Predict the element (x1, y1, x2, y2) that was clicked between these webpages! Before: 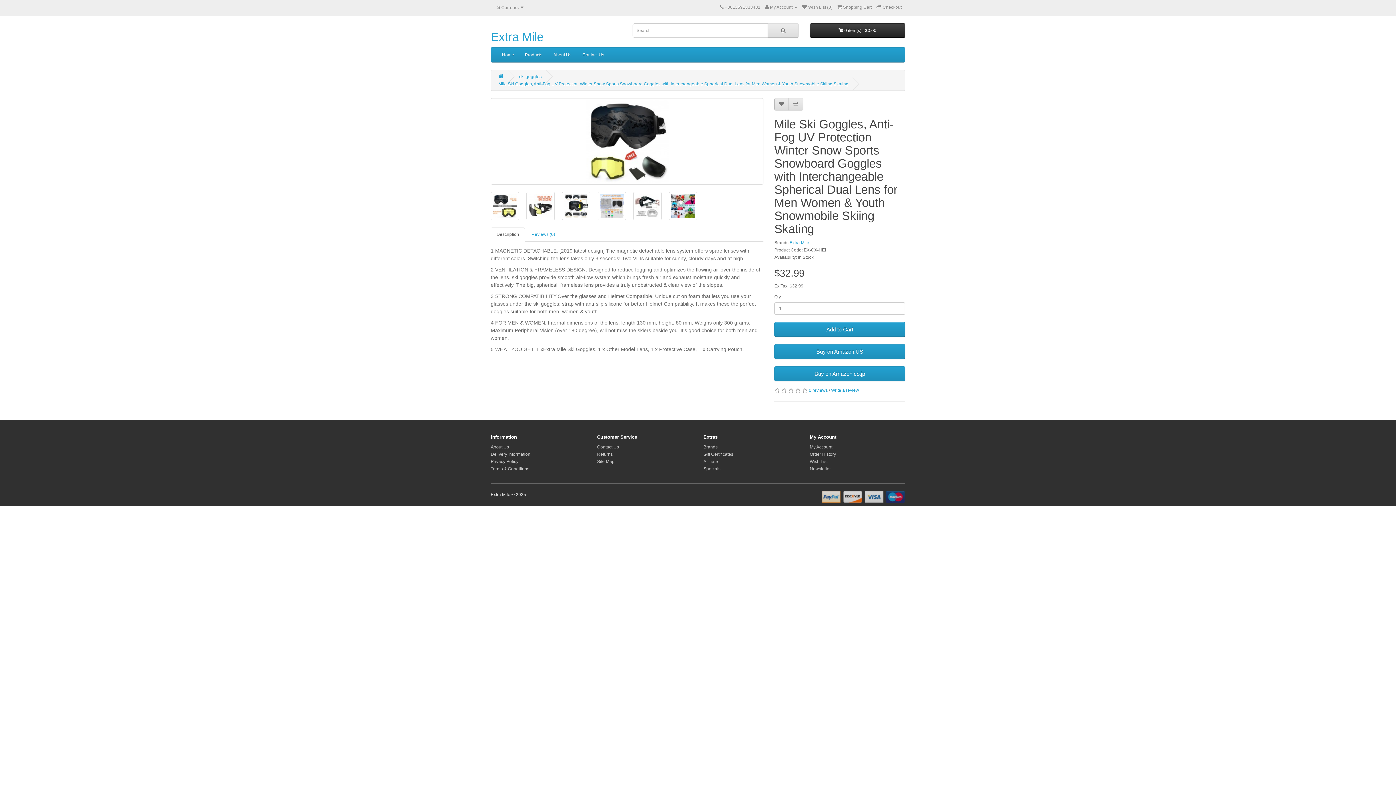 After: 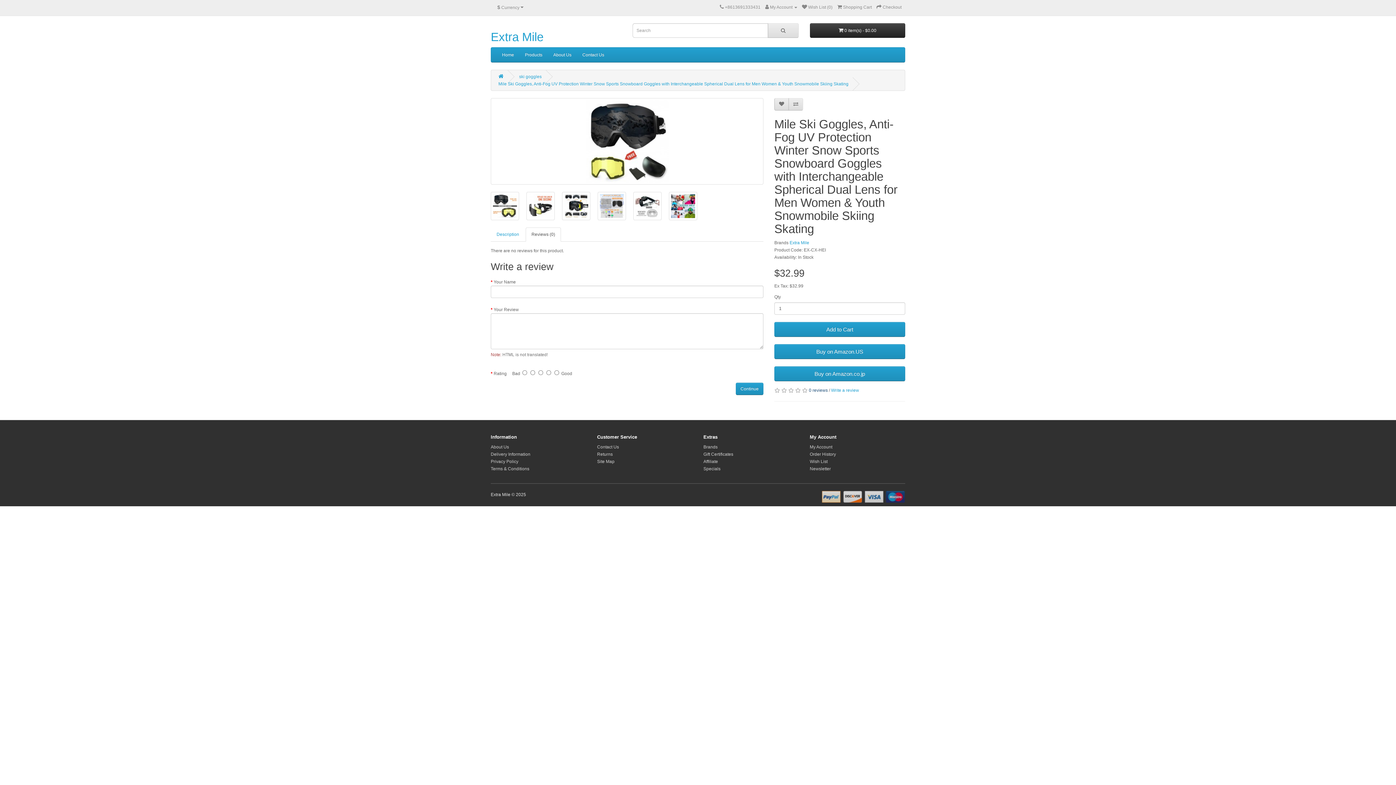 Action: label: 0 reviews bbox: (809, 388, 828, 393)